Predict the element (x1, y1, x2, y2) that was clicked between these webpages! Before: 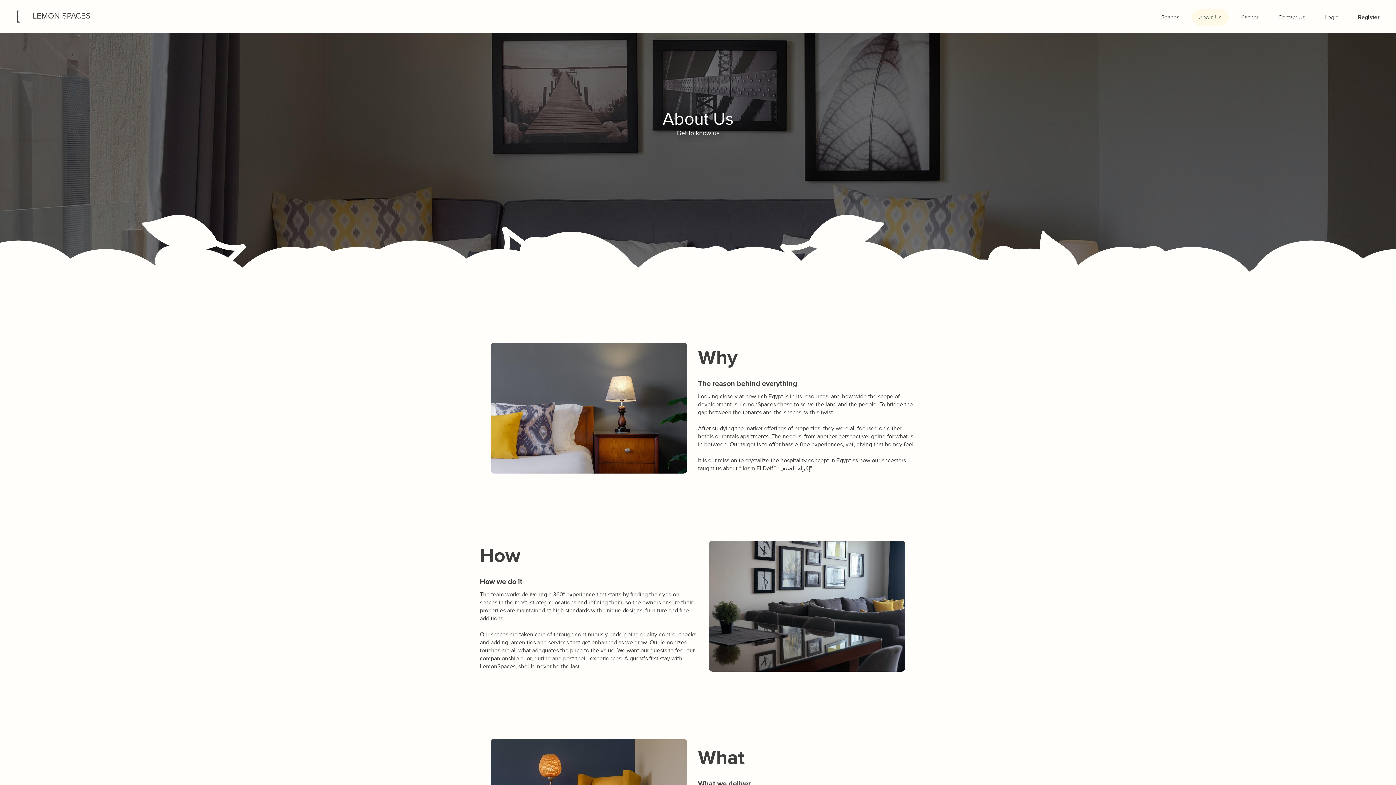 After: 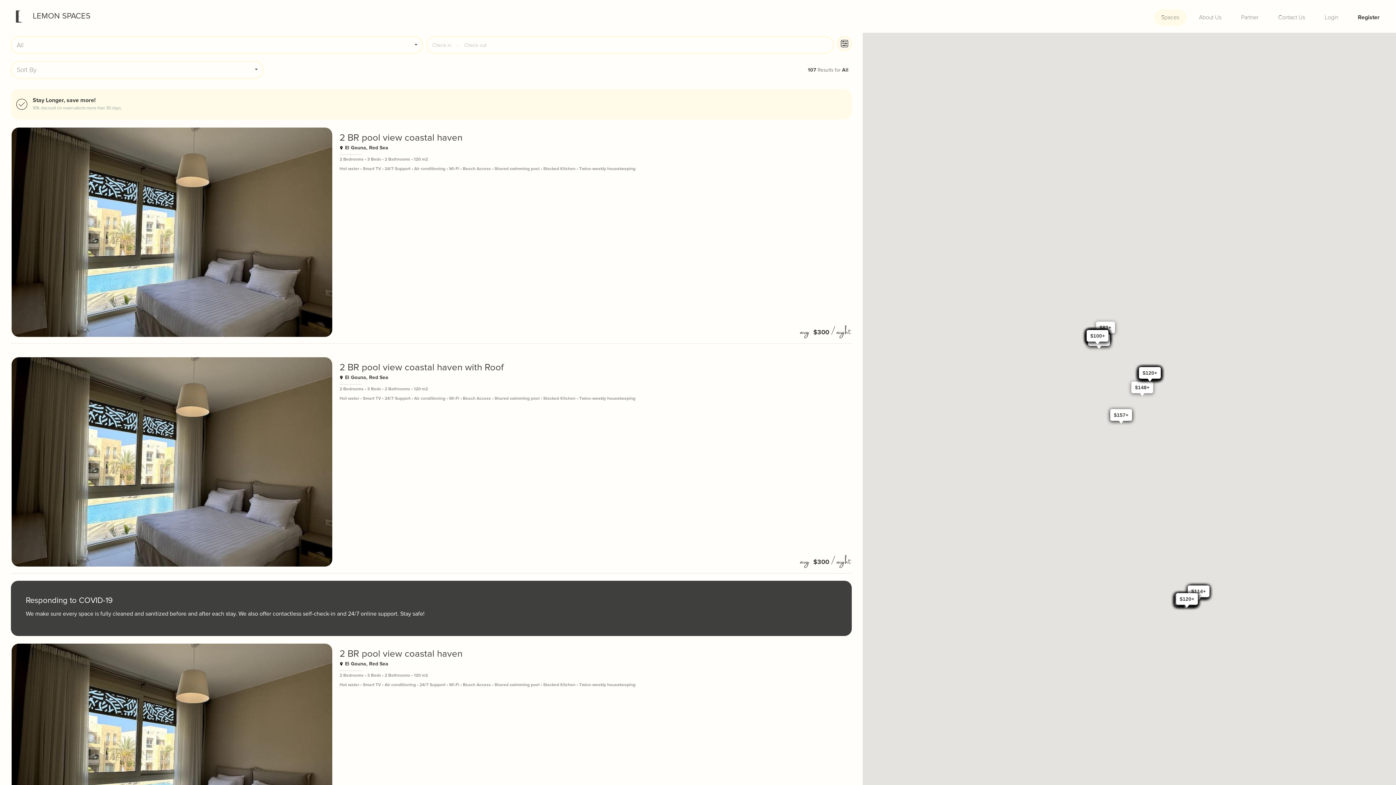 Action: label: Spaces bbox: (1154, 9, 1186, 25)